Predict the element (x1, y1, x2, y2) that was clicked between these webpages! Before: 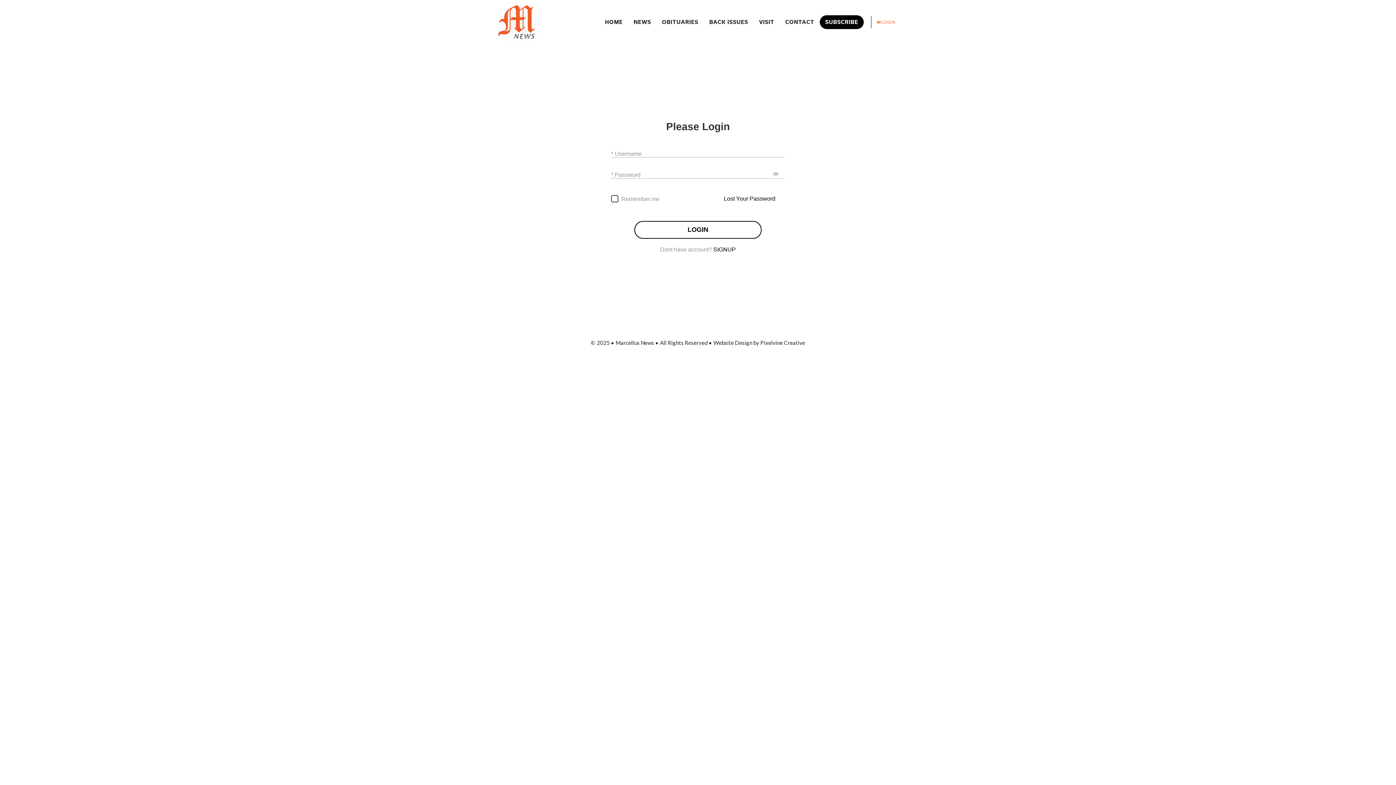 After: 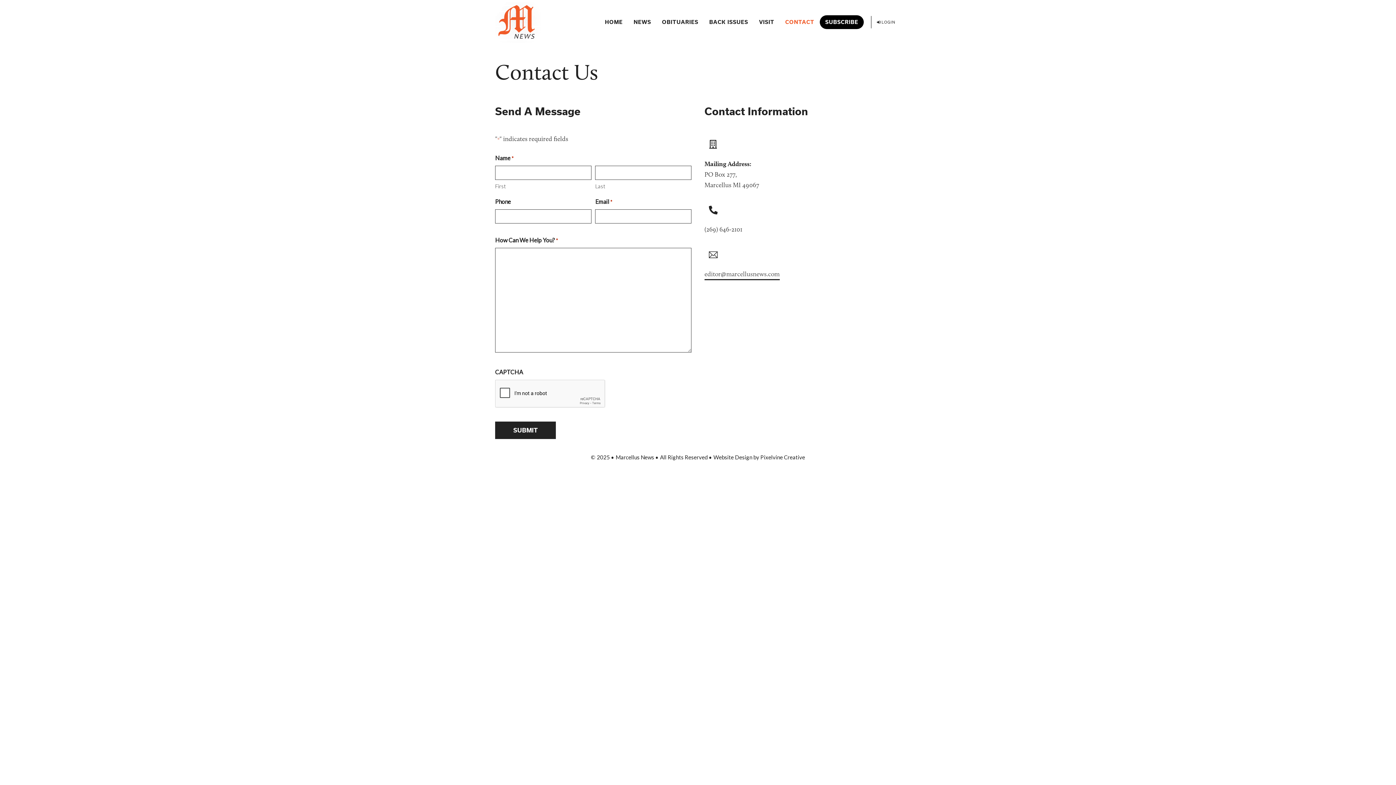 Action: label: CONTACT bbox: (780, 15, 820, 29)